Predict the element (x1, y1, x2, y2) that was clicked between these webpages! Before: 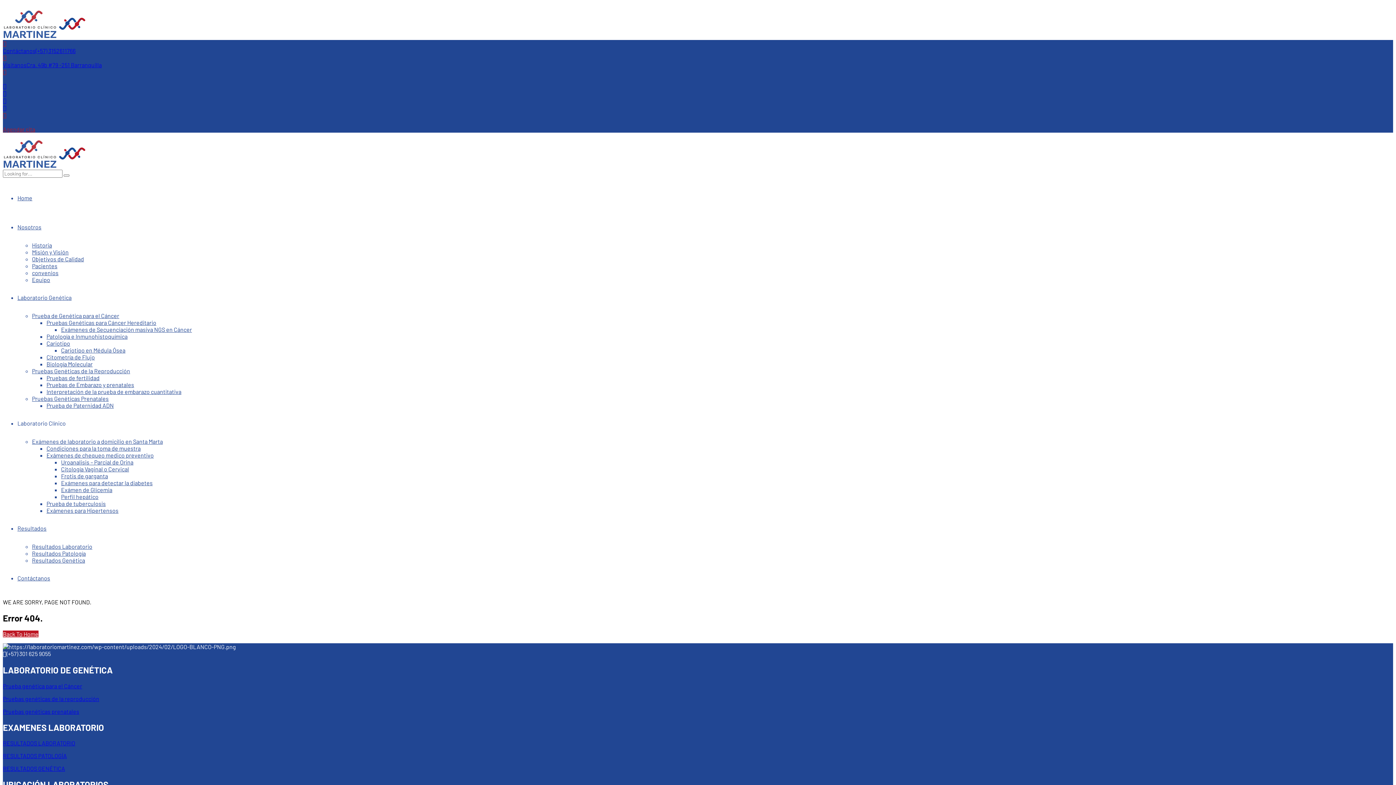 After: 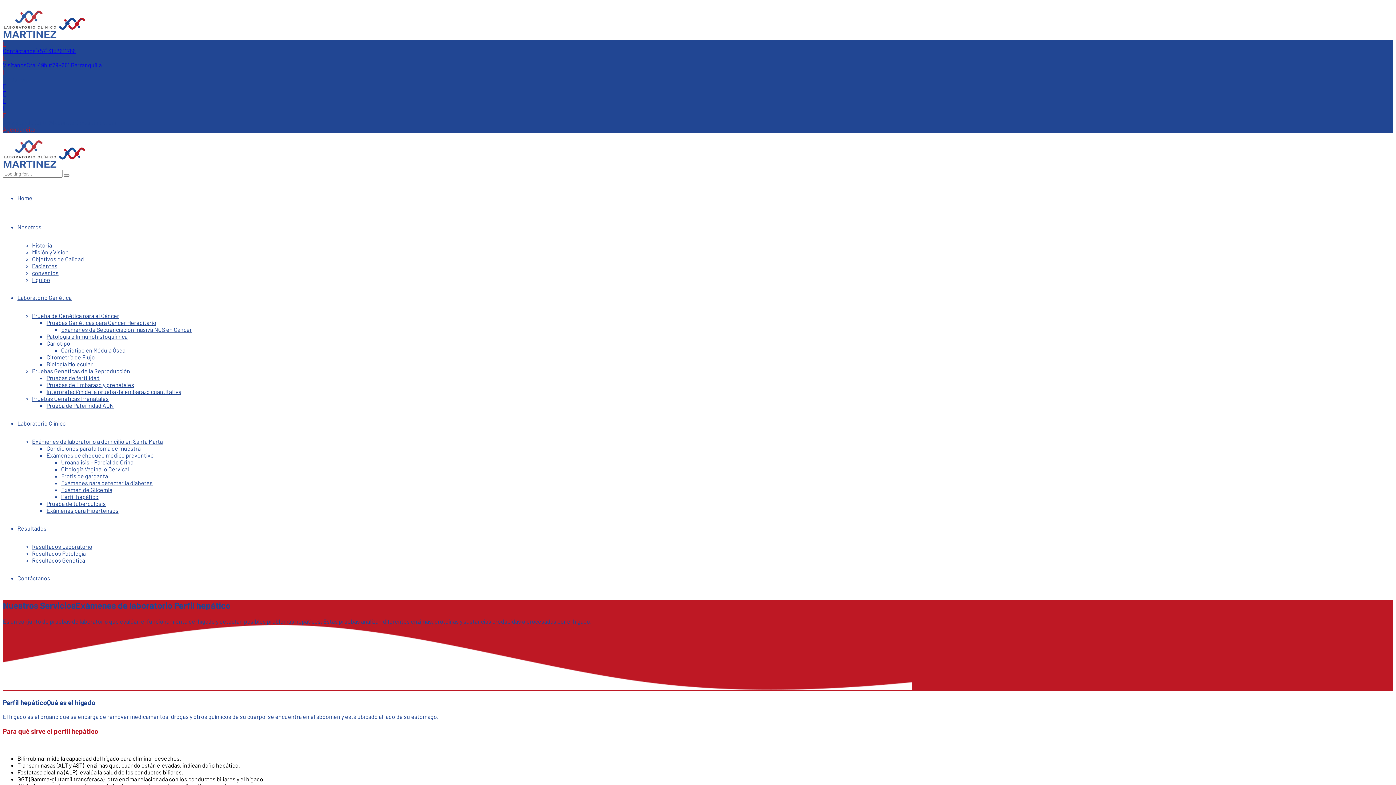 Action: label: Perfil hepático bbox: (61, 493, 98, 500)